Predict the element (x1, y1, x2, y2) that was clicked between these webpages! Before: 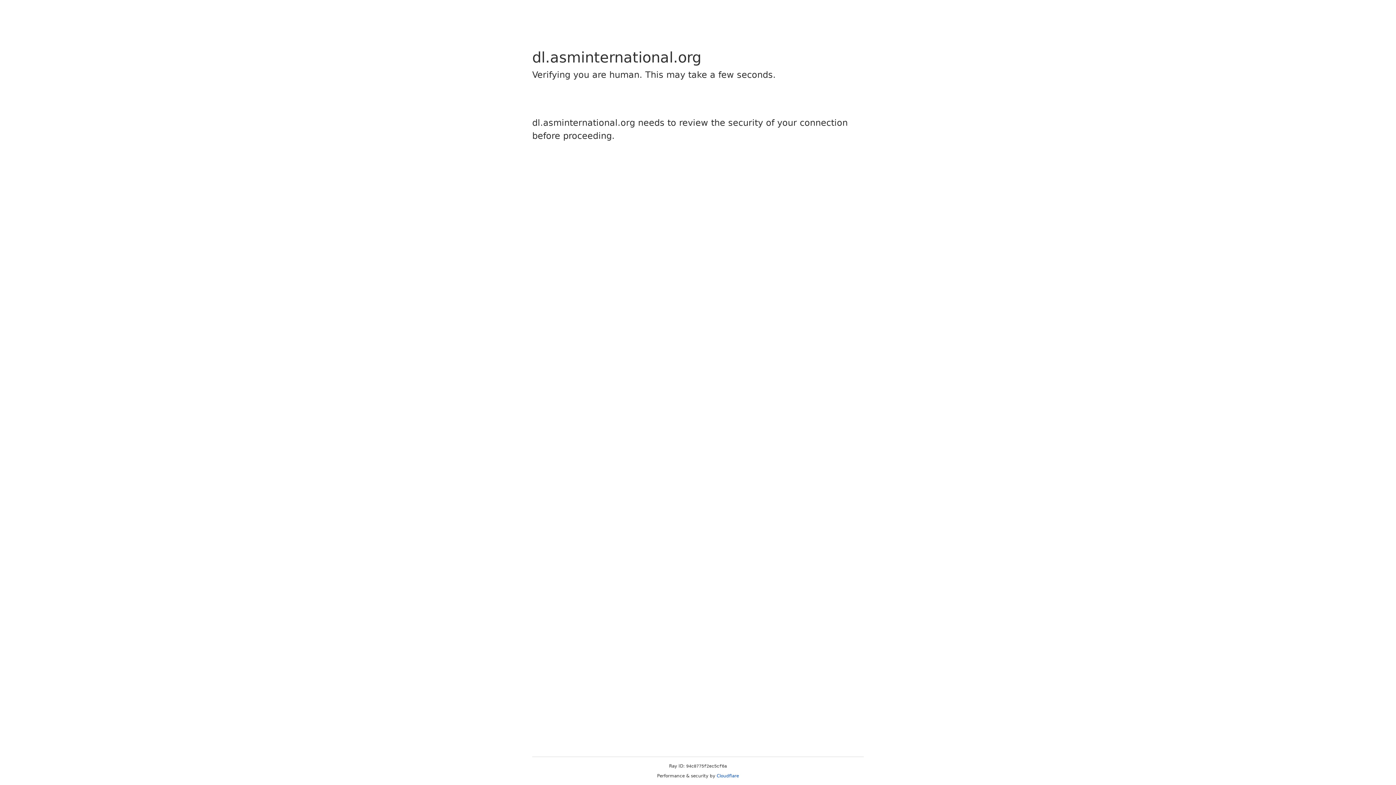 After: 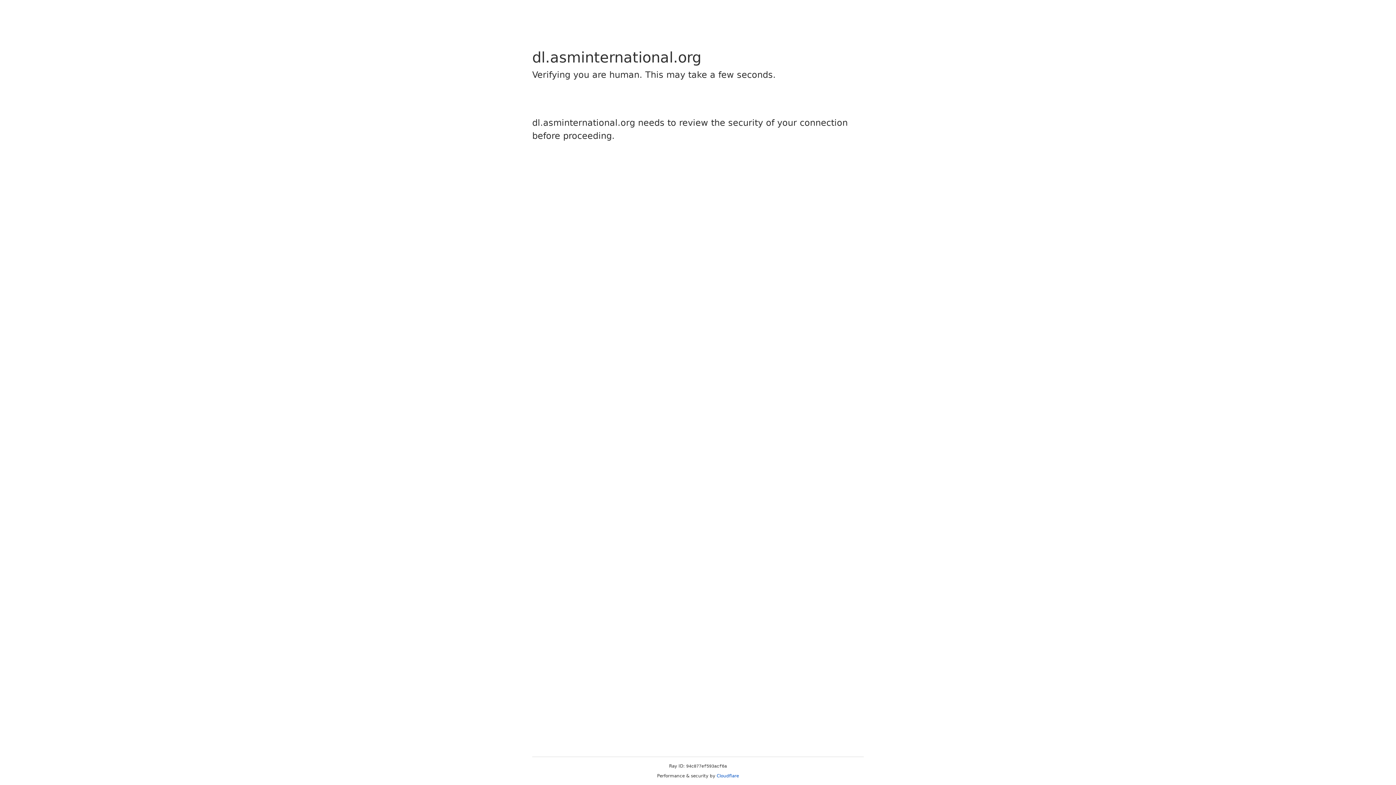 Action: label: Cloudflare bbox: (716, 773, 739, 778)